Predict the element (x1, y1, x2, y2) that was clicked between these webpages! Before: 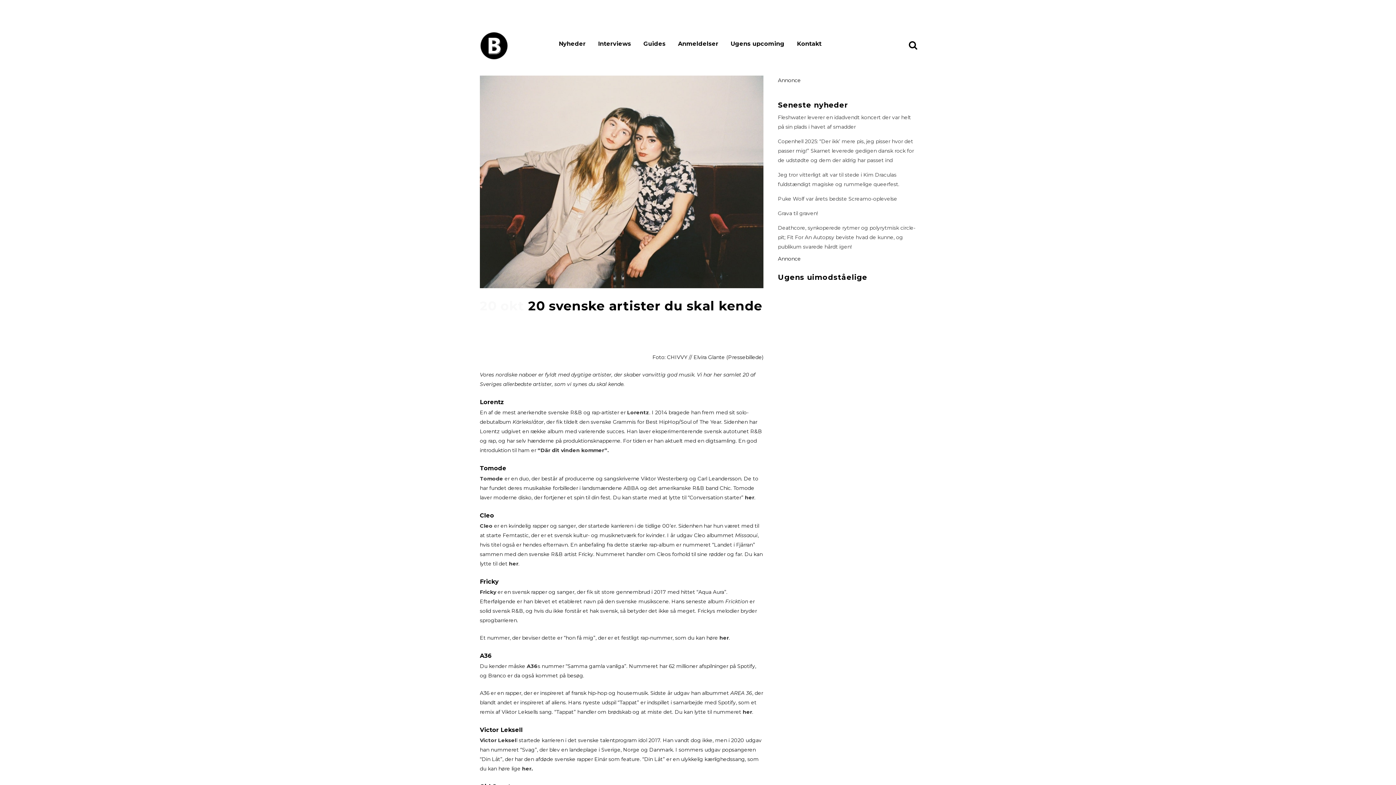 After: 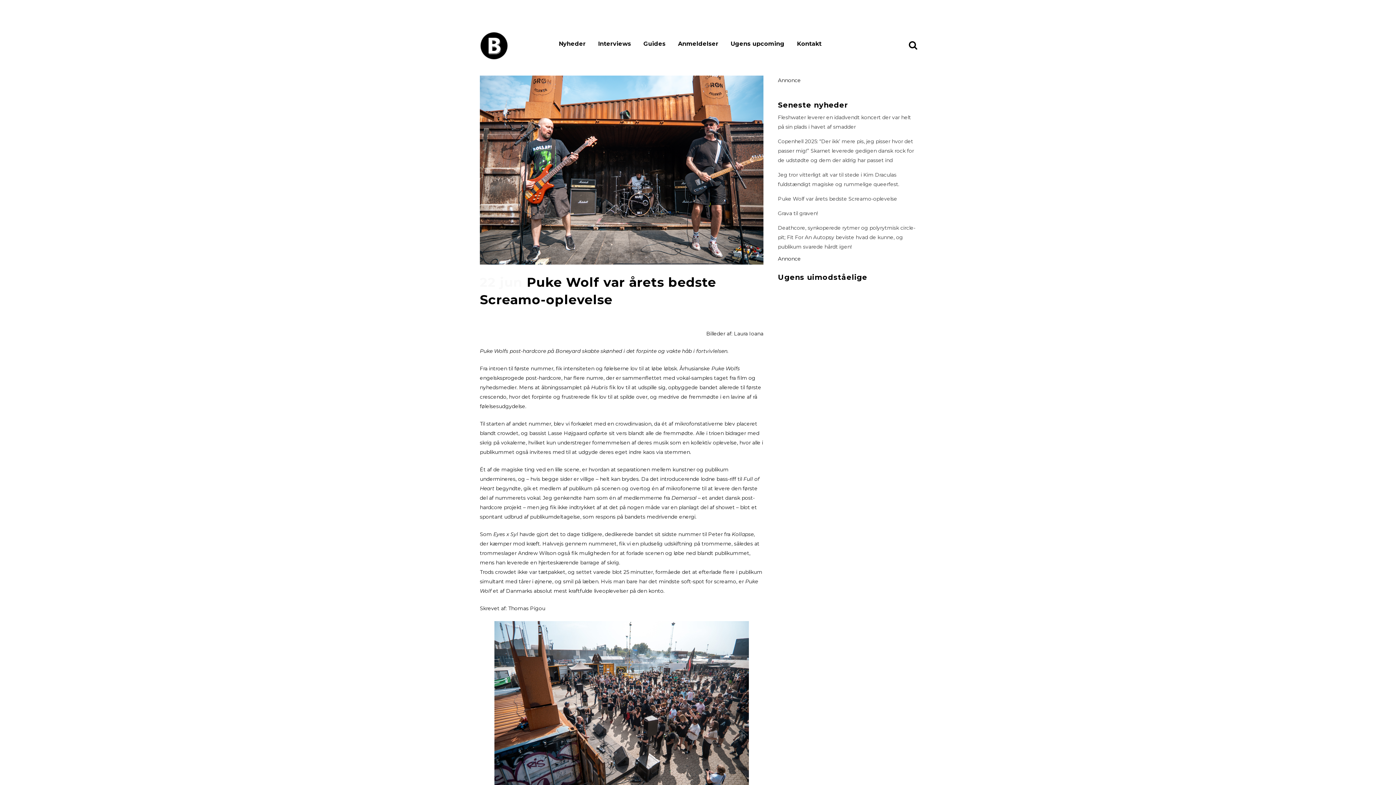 Action: bbox: (778, 195, 897, 202) label: Puke Wolf var årets bedste Screamo-oplevelse